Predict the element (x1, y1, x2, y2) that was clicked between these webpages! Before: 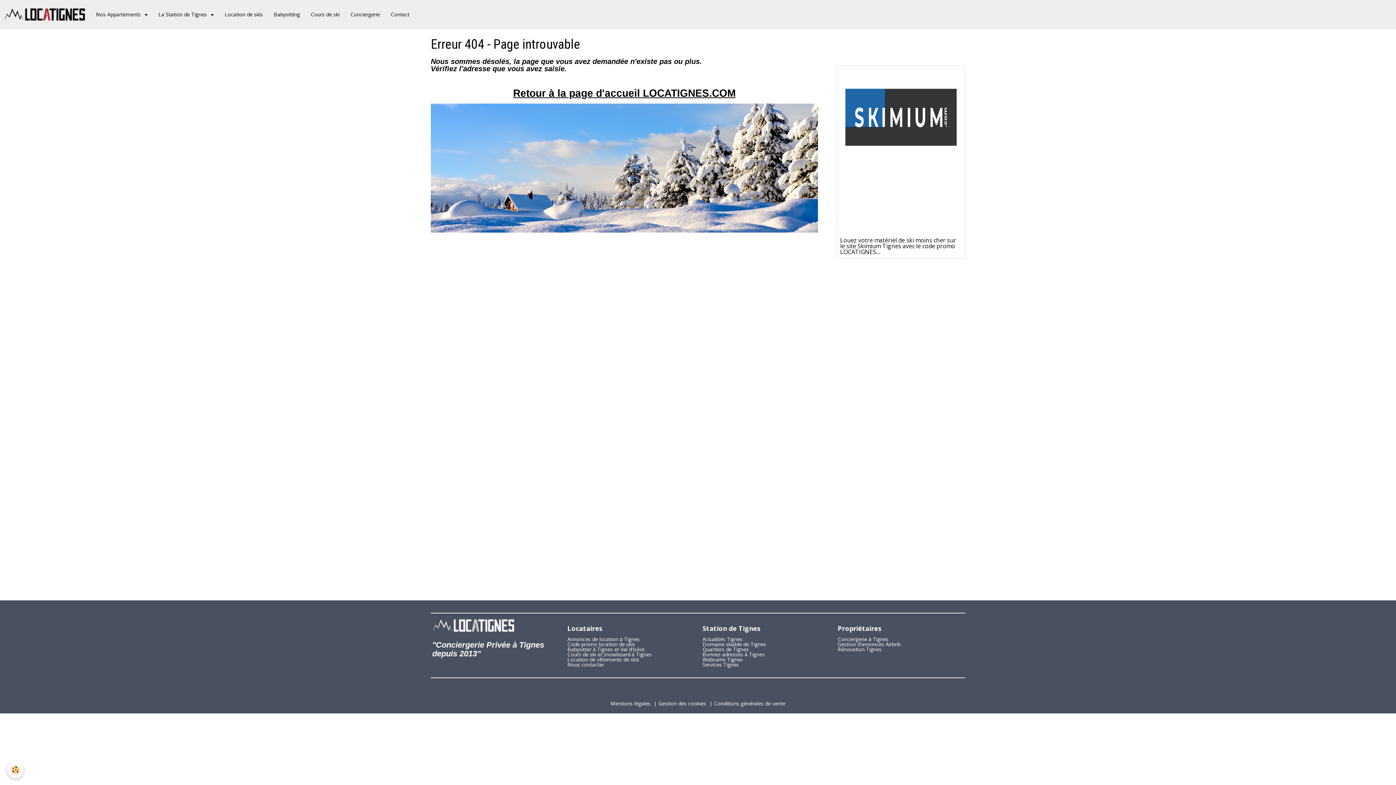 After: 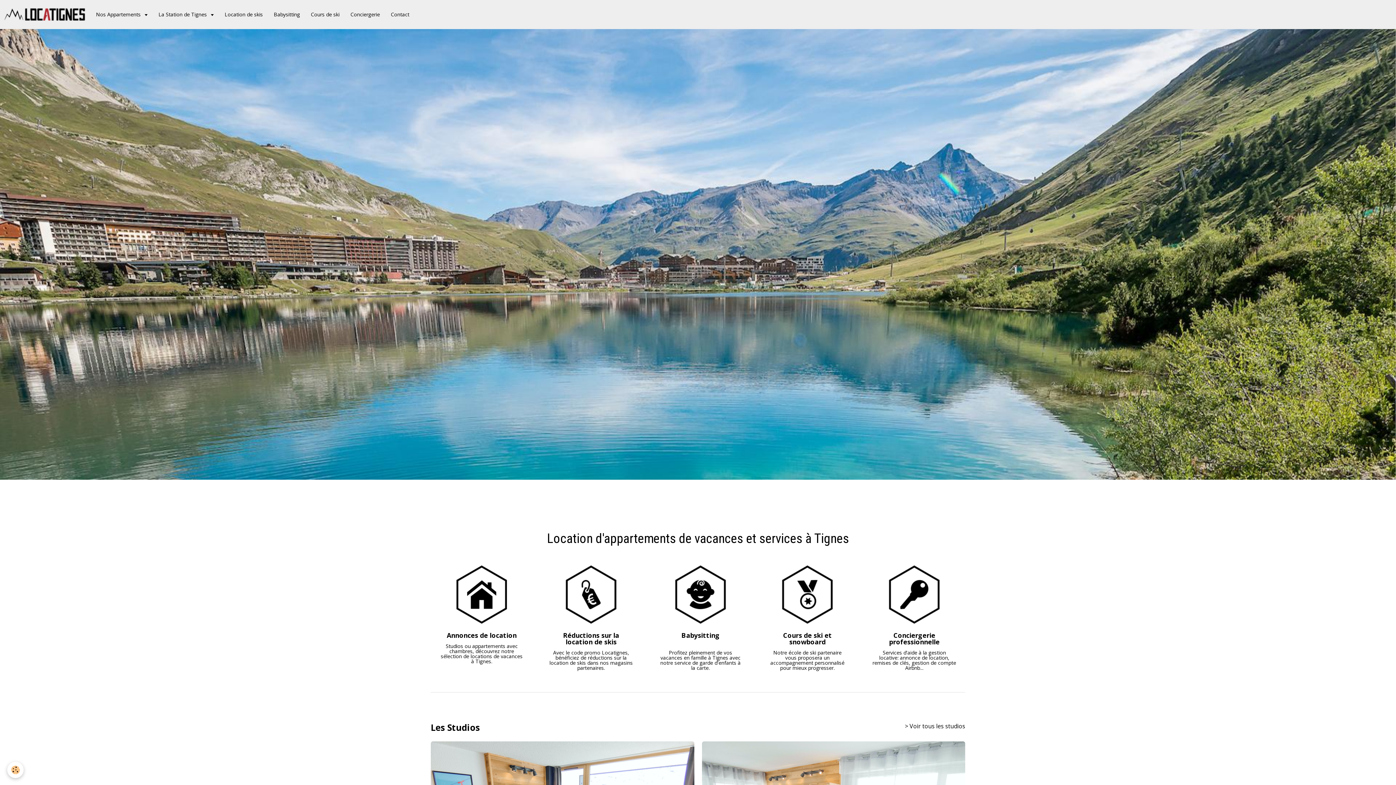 Action: bbox: (432, 622, 515, 628)